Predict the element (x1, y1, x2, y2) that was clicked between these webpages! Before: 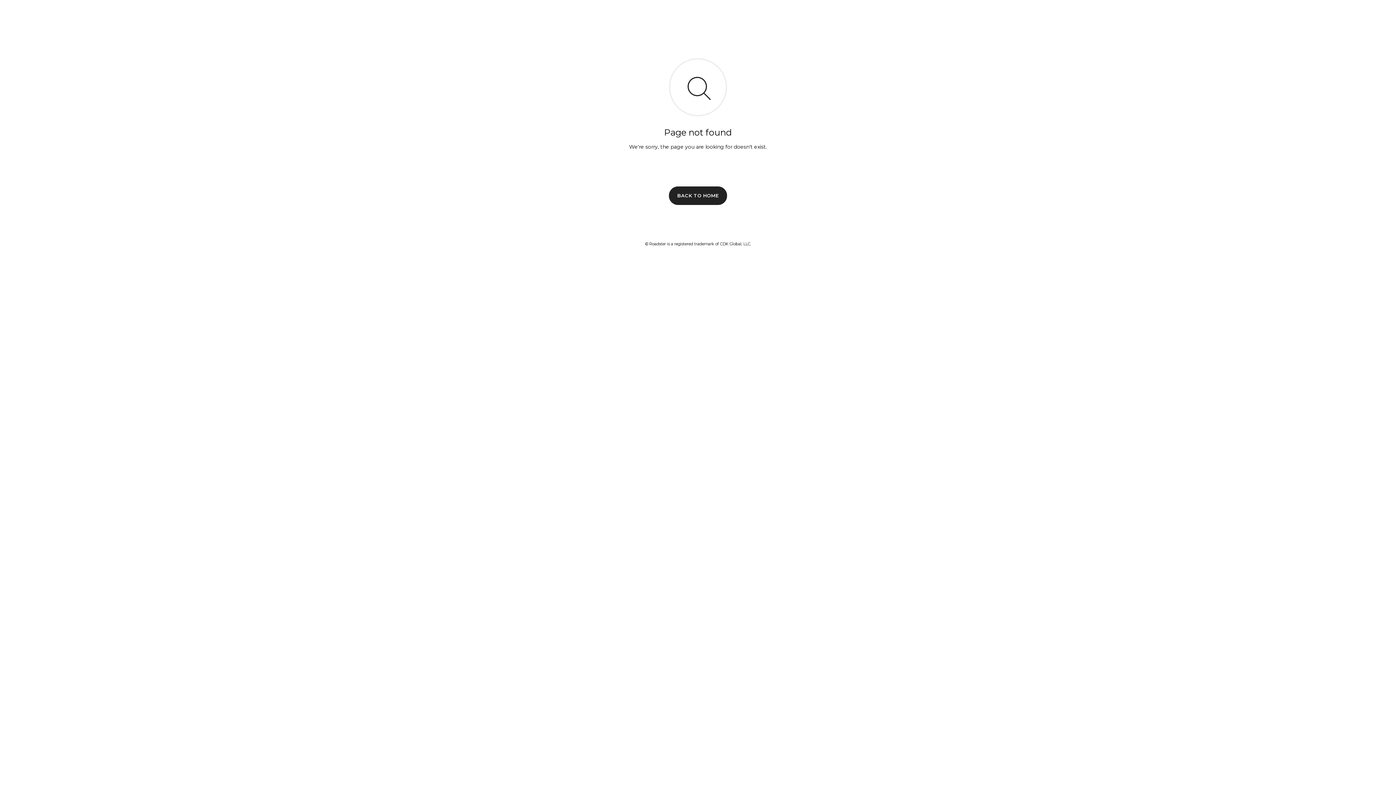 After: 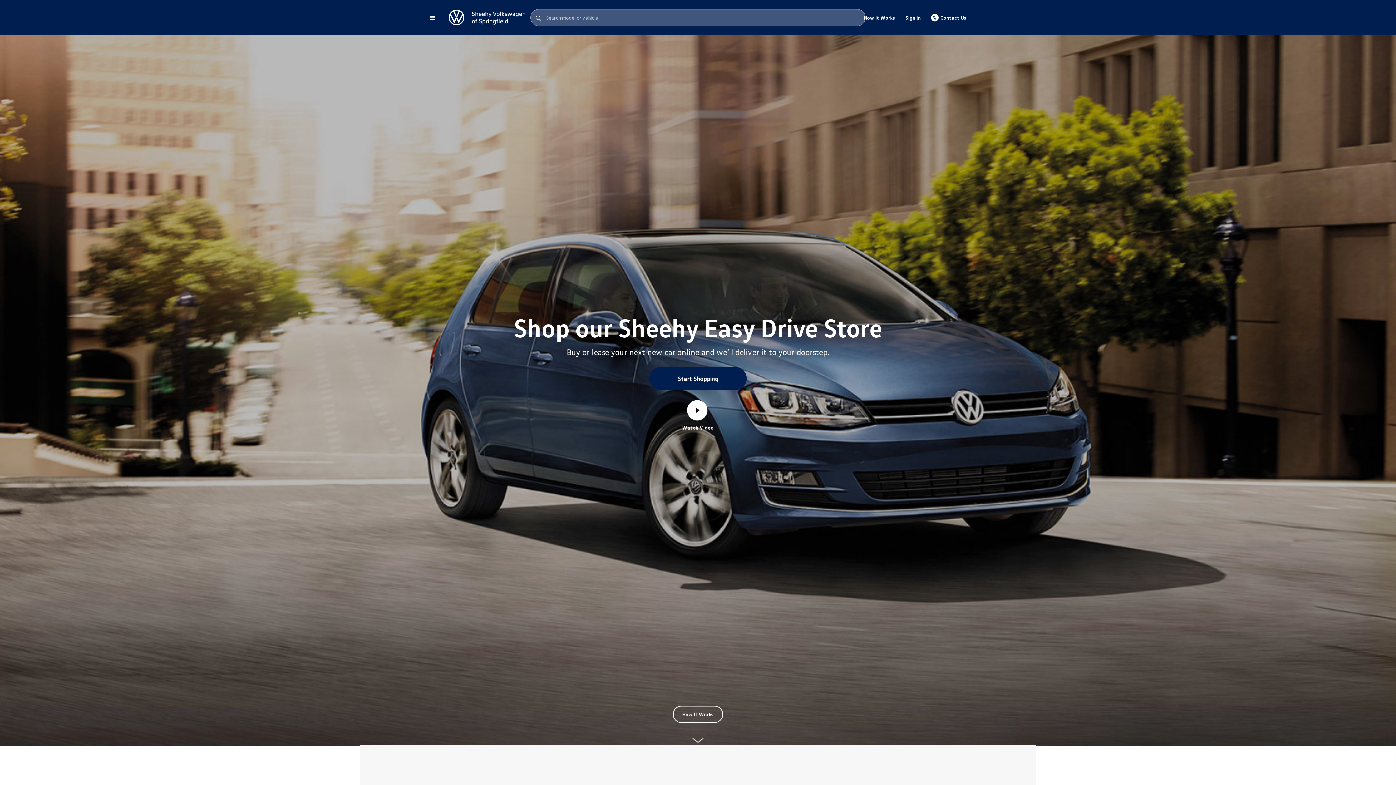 Action: bbox: (669, 186, 727, 204) label: BACK TO HOME